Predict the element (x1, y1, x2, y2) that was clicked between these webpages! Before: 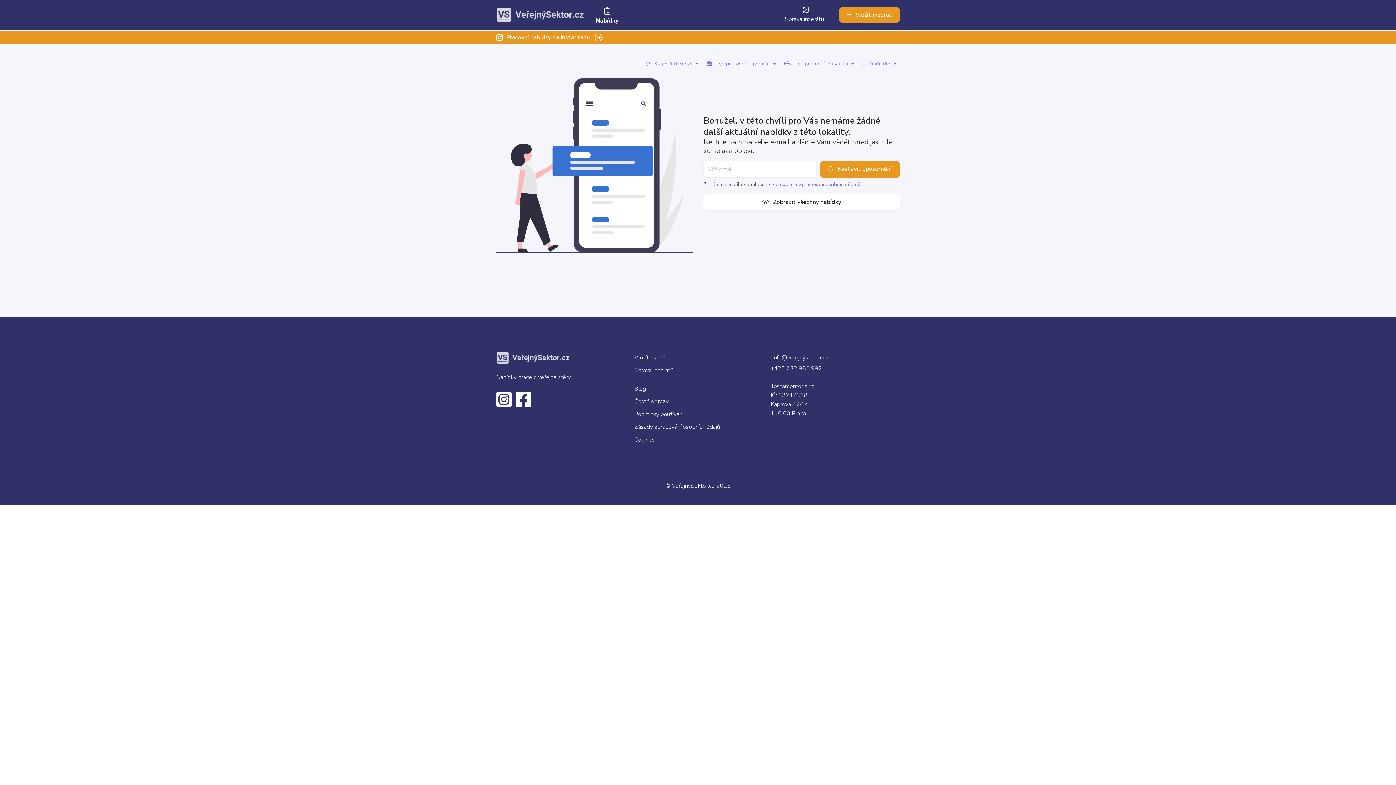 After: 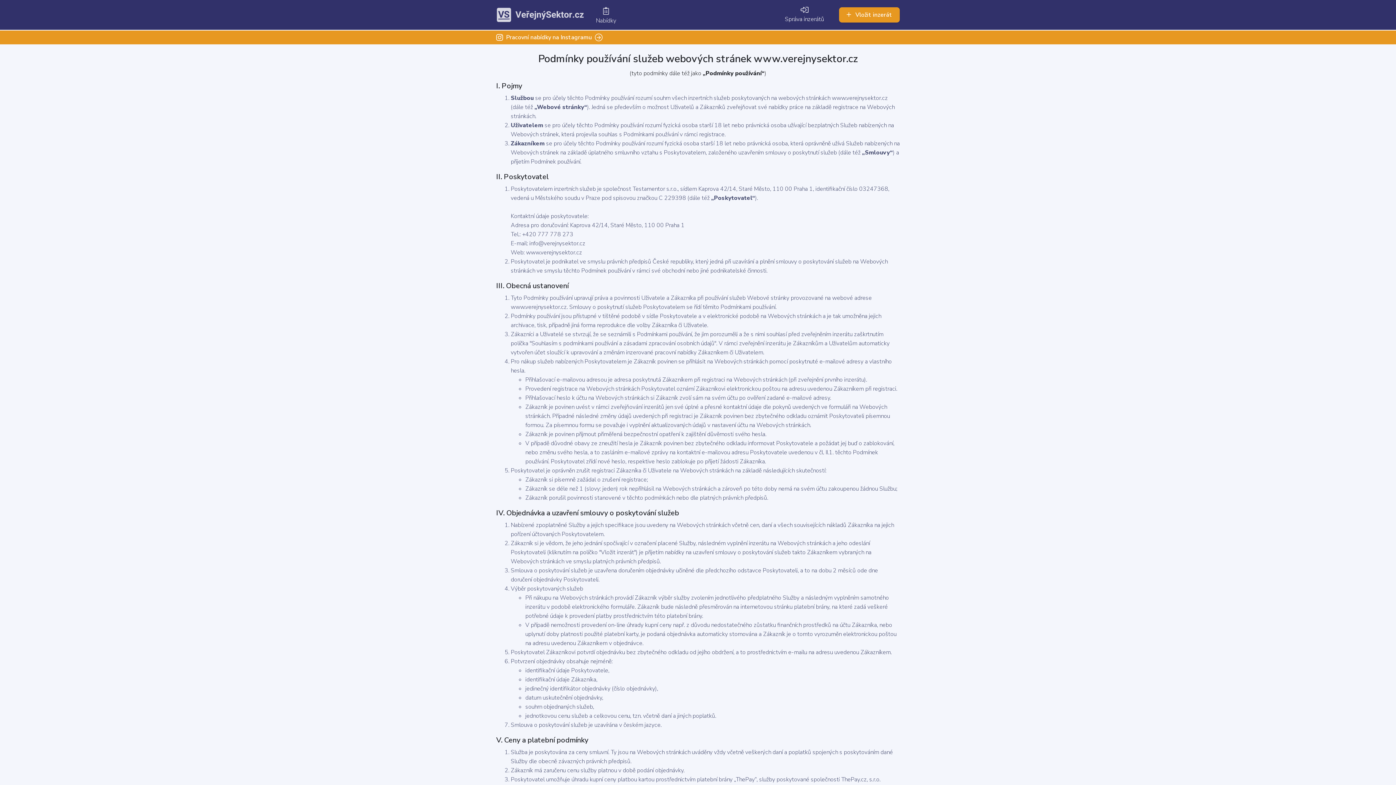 Action: bbox: (632, 408, 763, 421) label: Podmínky používání